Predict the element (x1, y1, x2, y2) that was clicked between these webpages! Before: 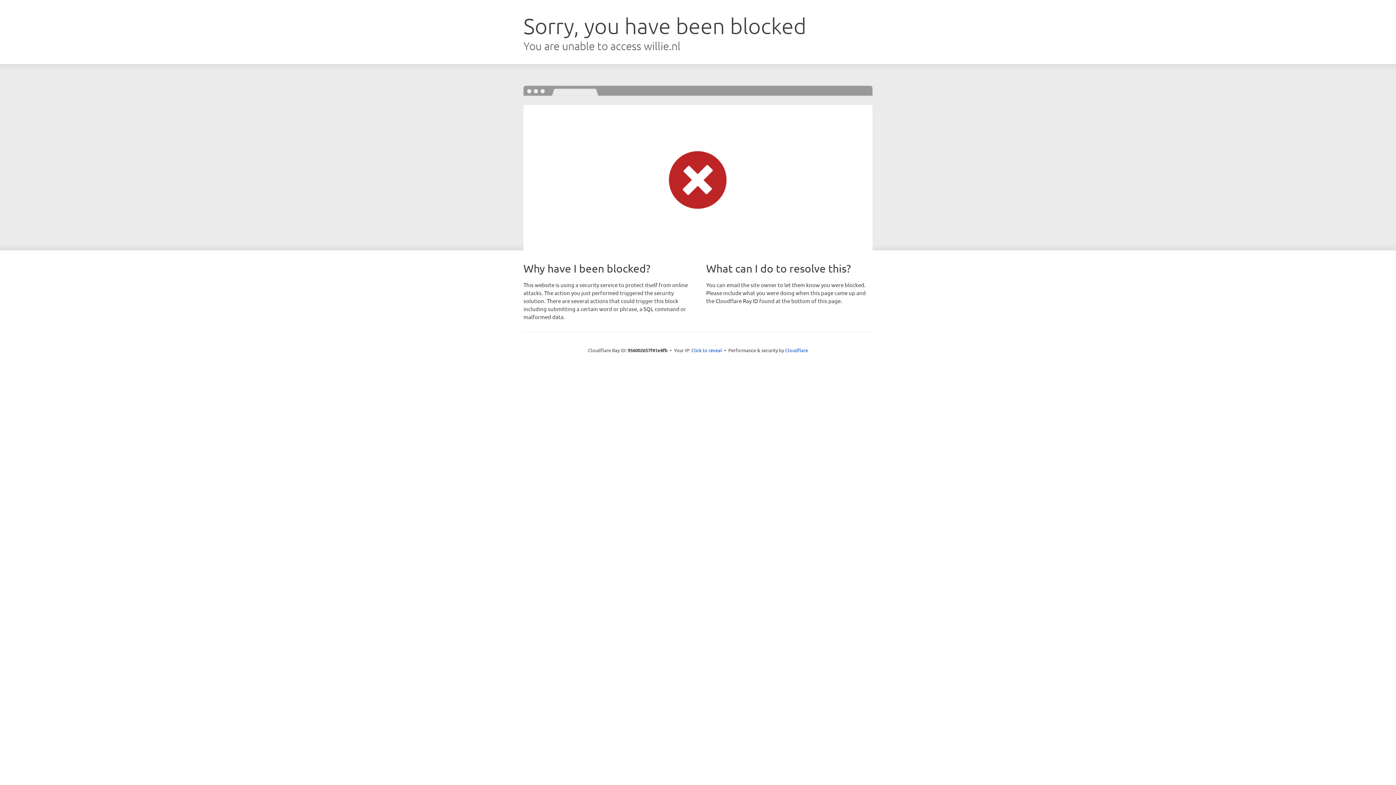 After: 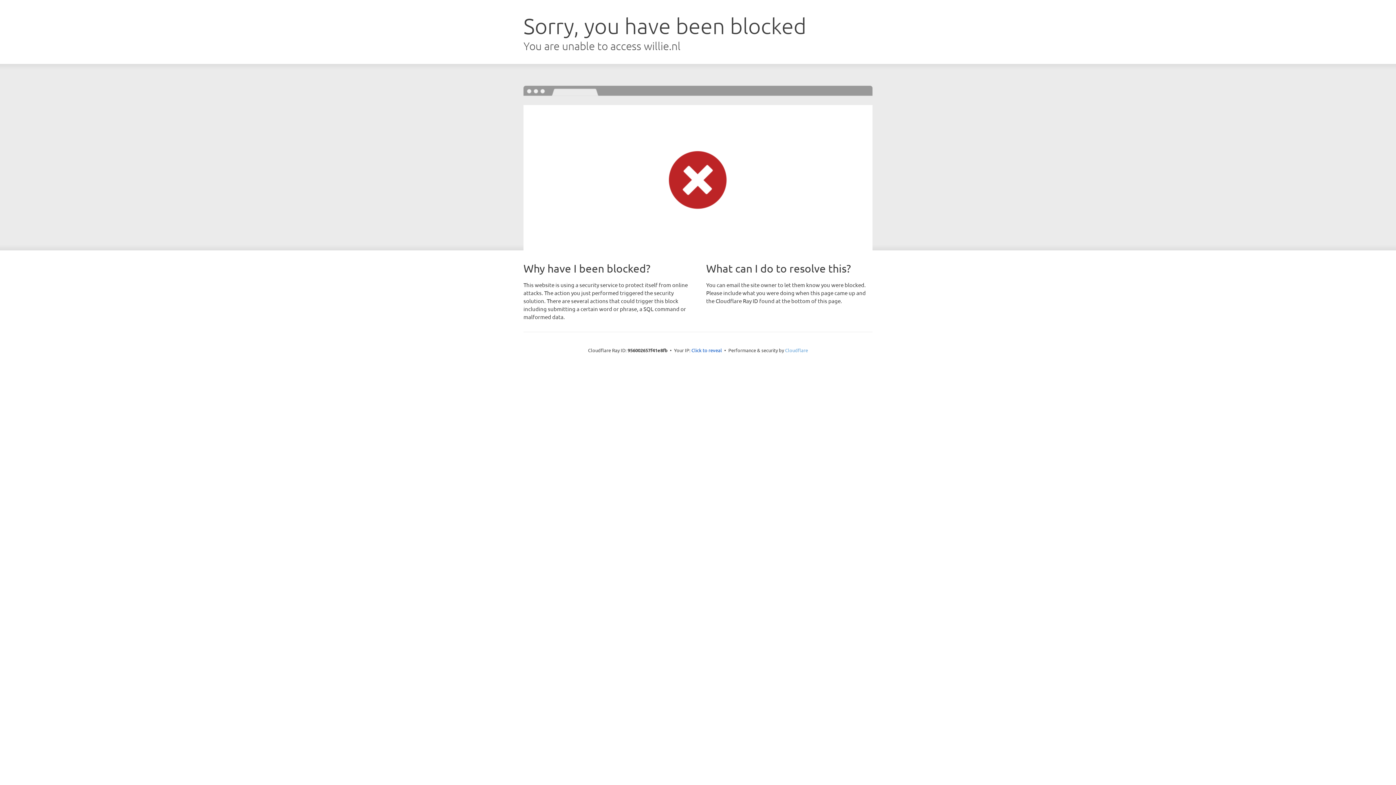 Action: label: Cloudflare bbox: (785, 347, 808, 353)